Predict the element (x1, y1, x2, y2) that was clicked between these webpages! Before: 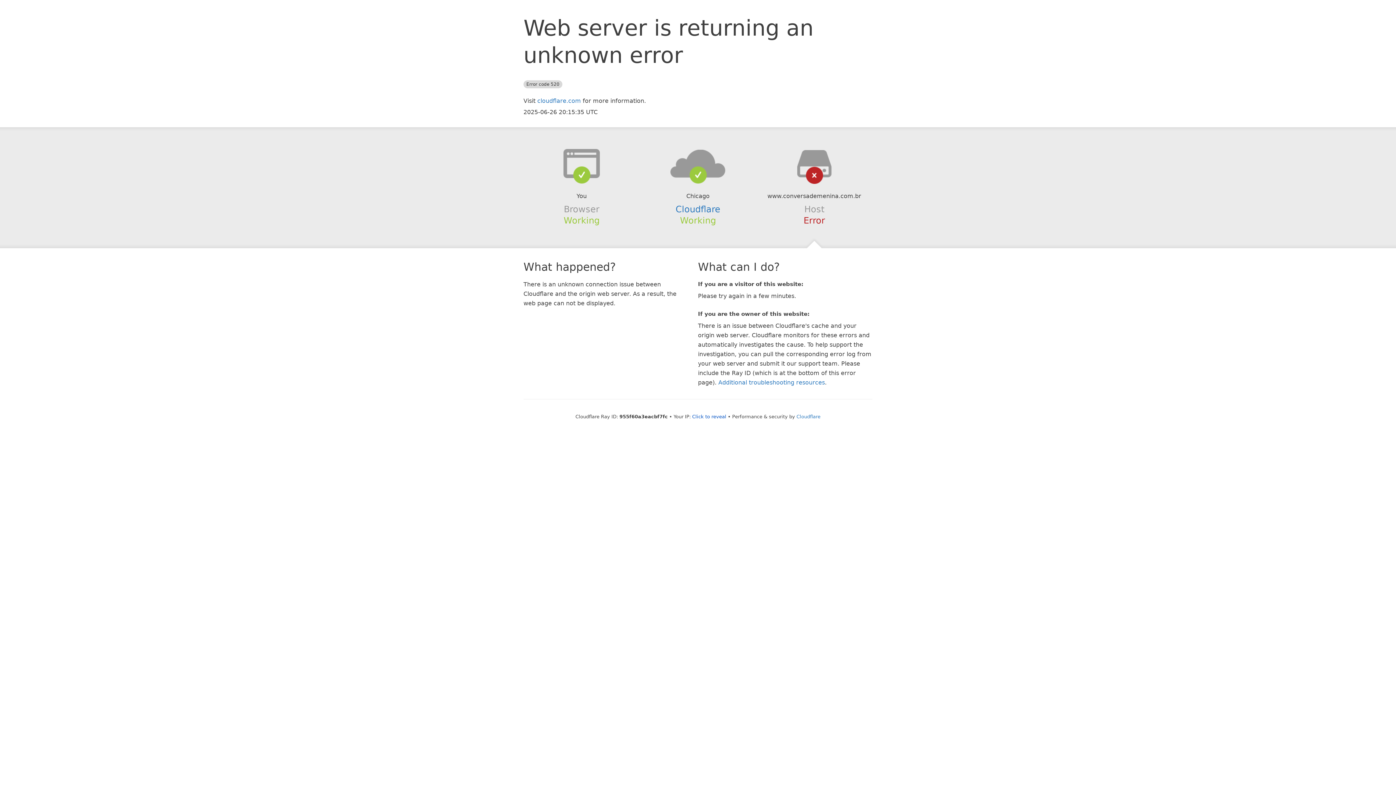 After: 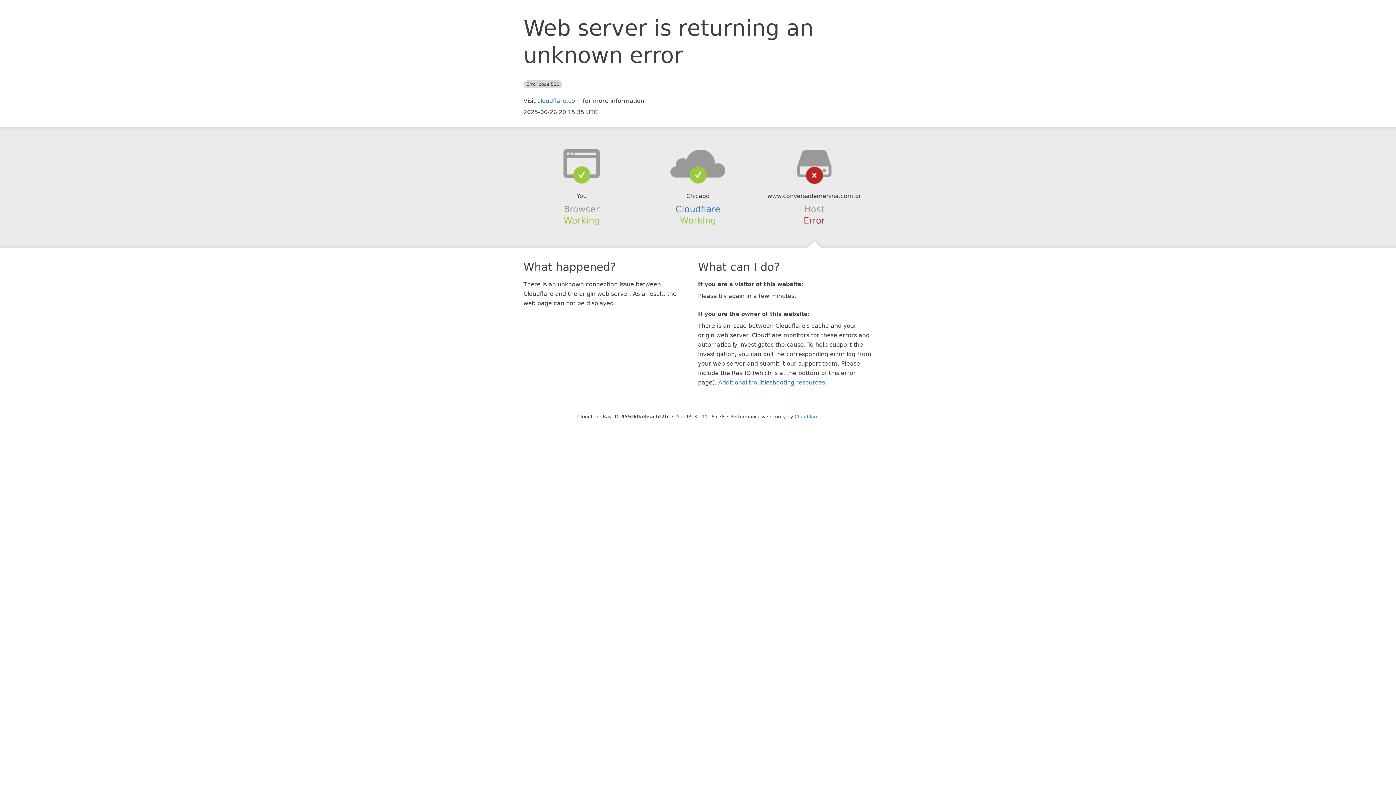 Action: label: Click to reveal bbox: (692, 414, 726, 419)